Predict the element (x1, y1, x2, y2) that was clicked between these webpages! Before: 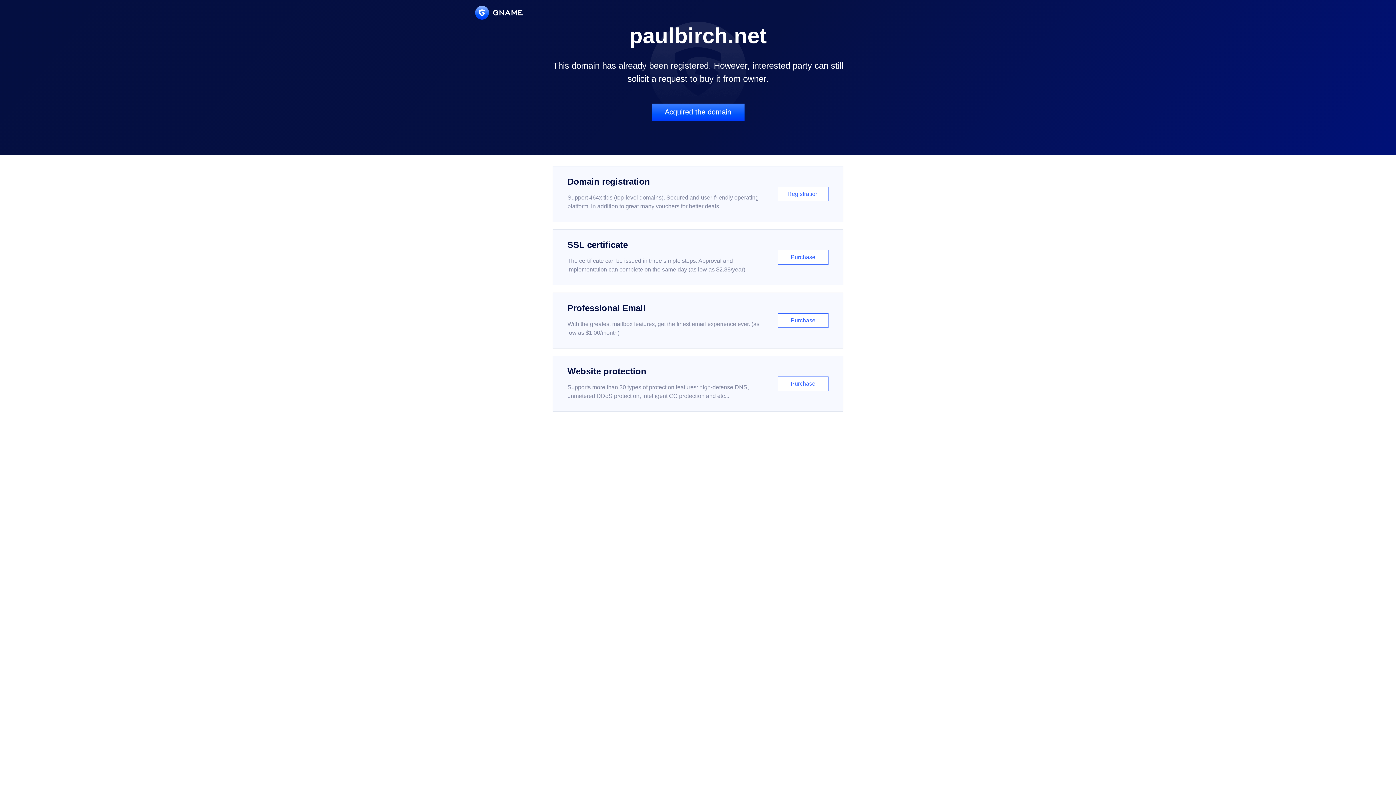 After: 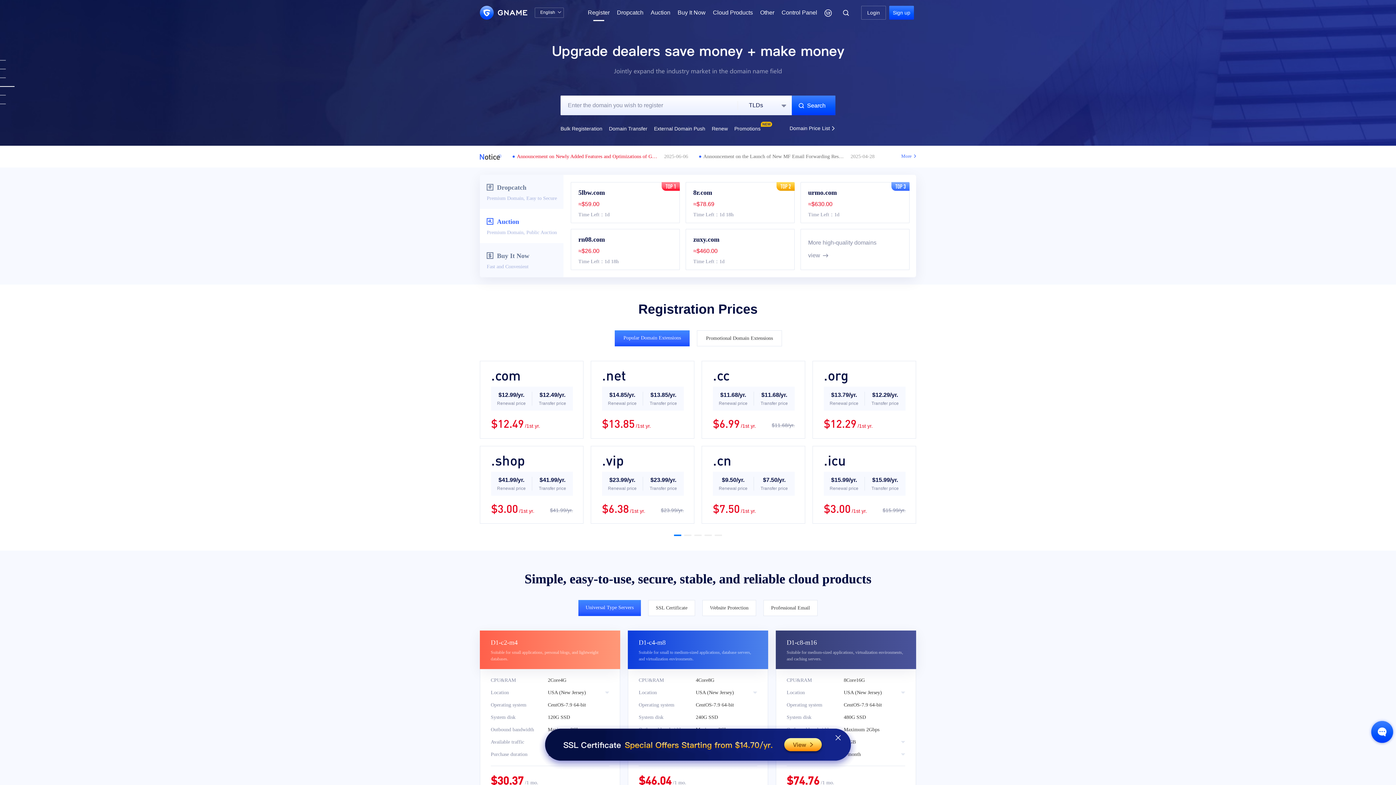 Action: label: Domain registration

Support 464x tlds (top-level domains). Secured and user-friendly operating platform, in addition to great many vouchers for better deals.

Registration bbox: (552, 166, 843, 222)